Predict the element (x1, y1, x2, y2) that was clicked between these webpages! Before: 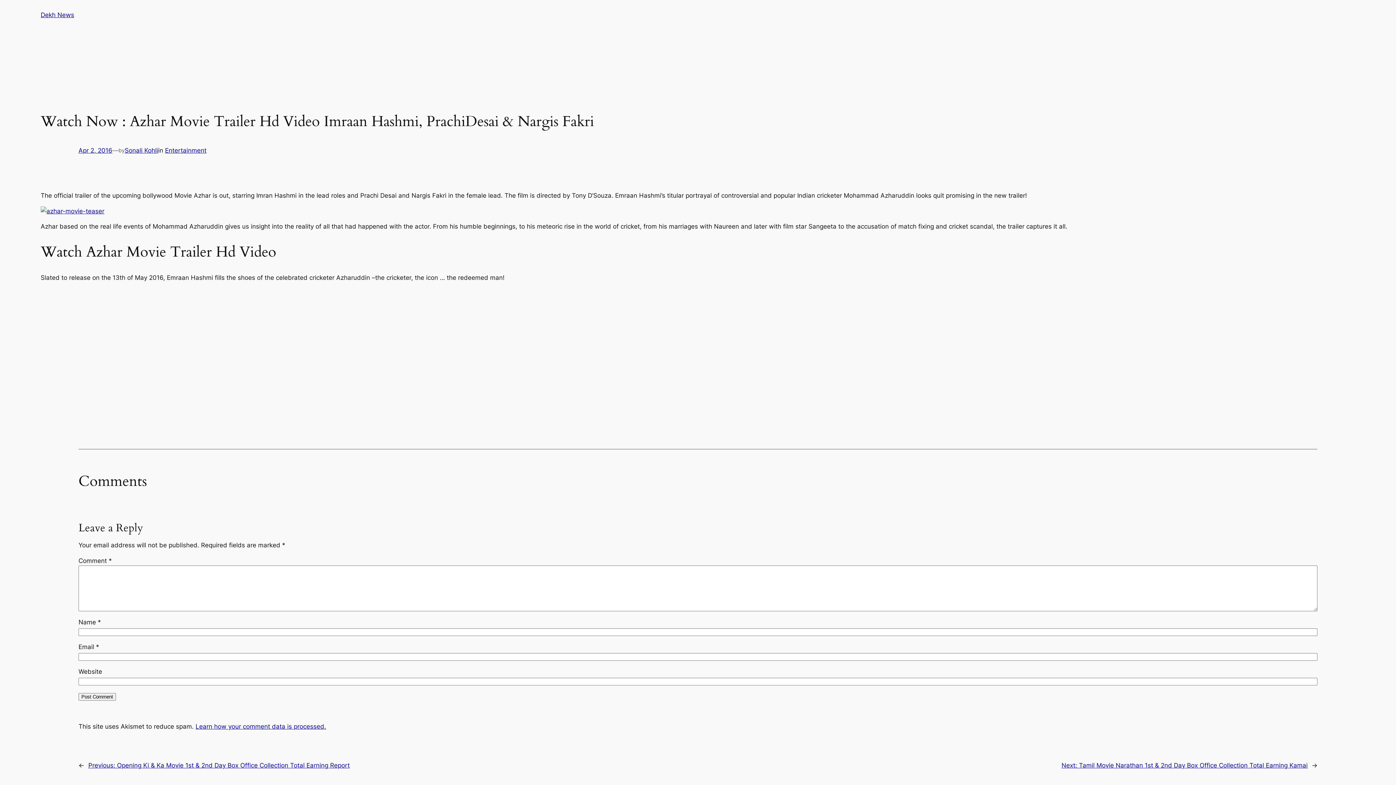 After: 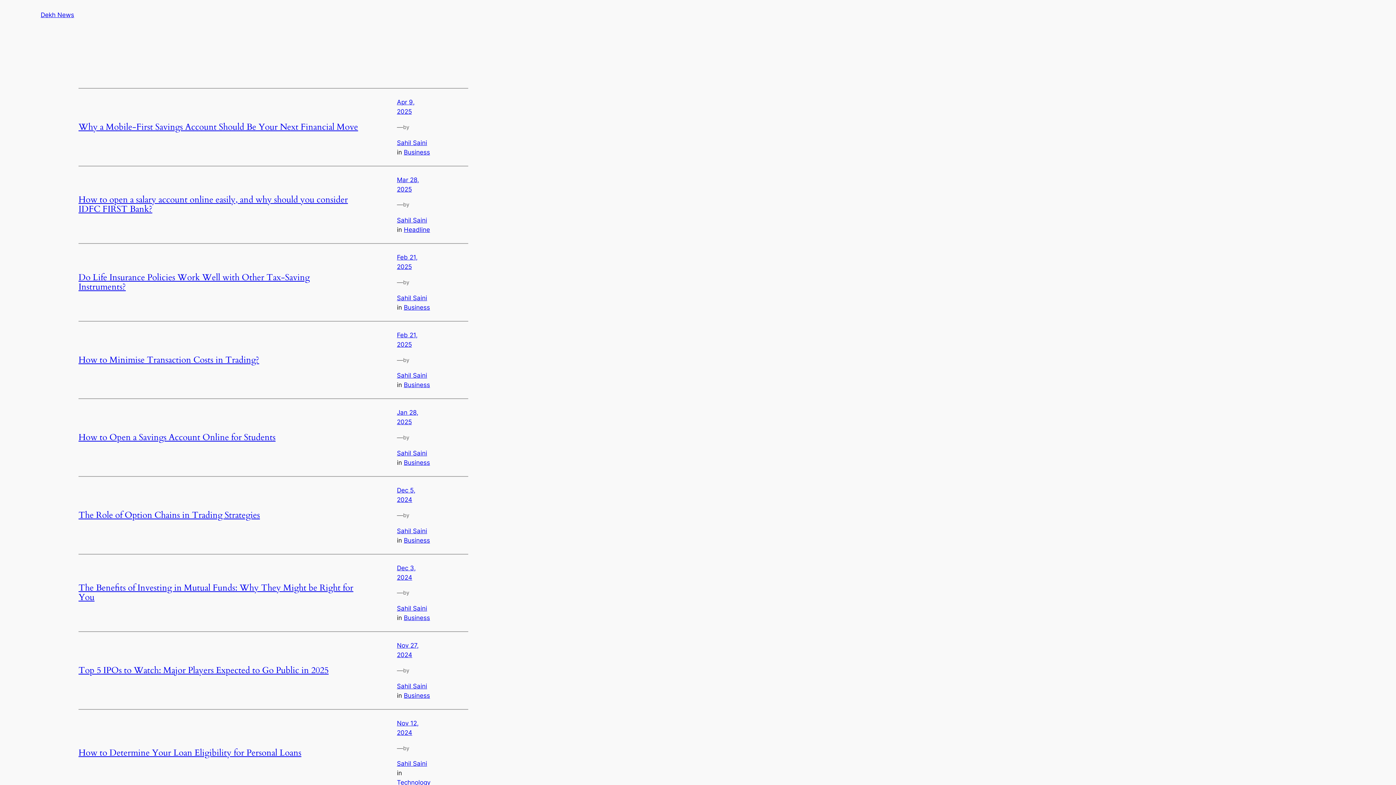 Action: bbox: (40, 11, 74, 18) label: Dekh News